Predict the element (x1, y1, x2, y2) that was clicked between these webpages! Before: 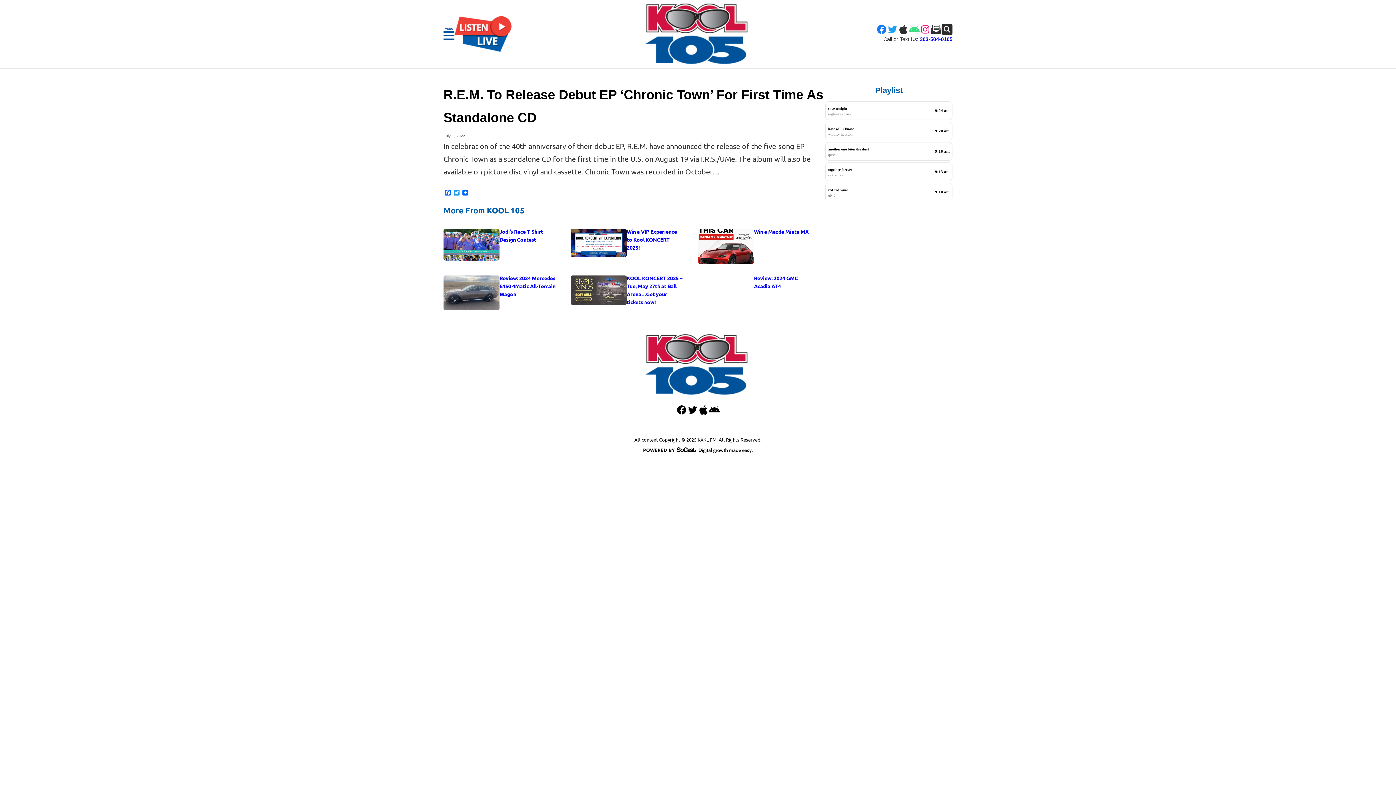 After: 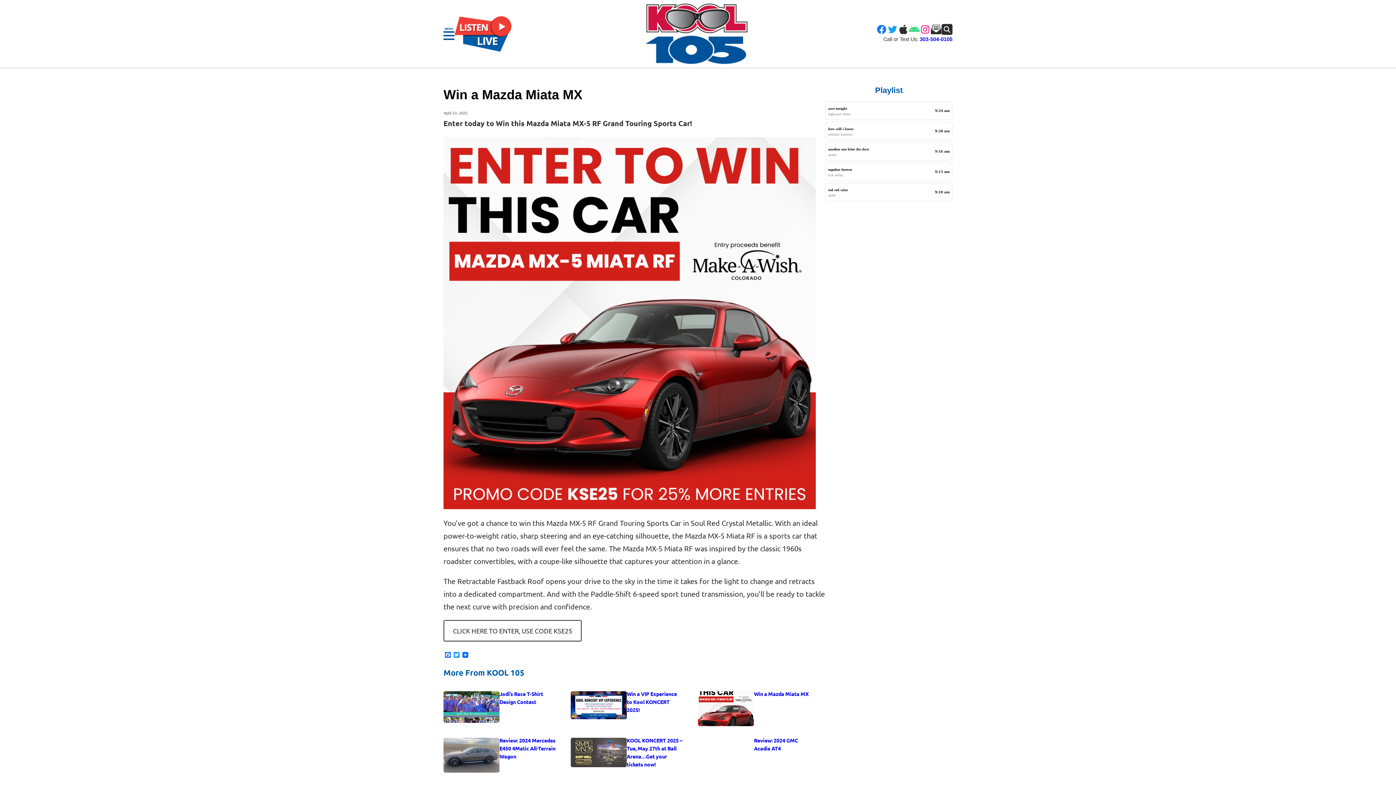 Action: label: Win a Mazda Miata MX bbox: (754, 227, 808, 235)